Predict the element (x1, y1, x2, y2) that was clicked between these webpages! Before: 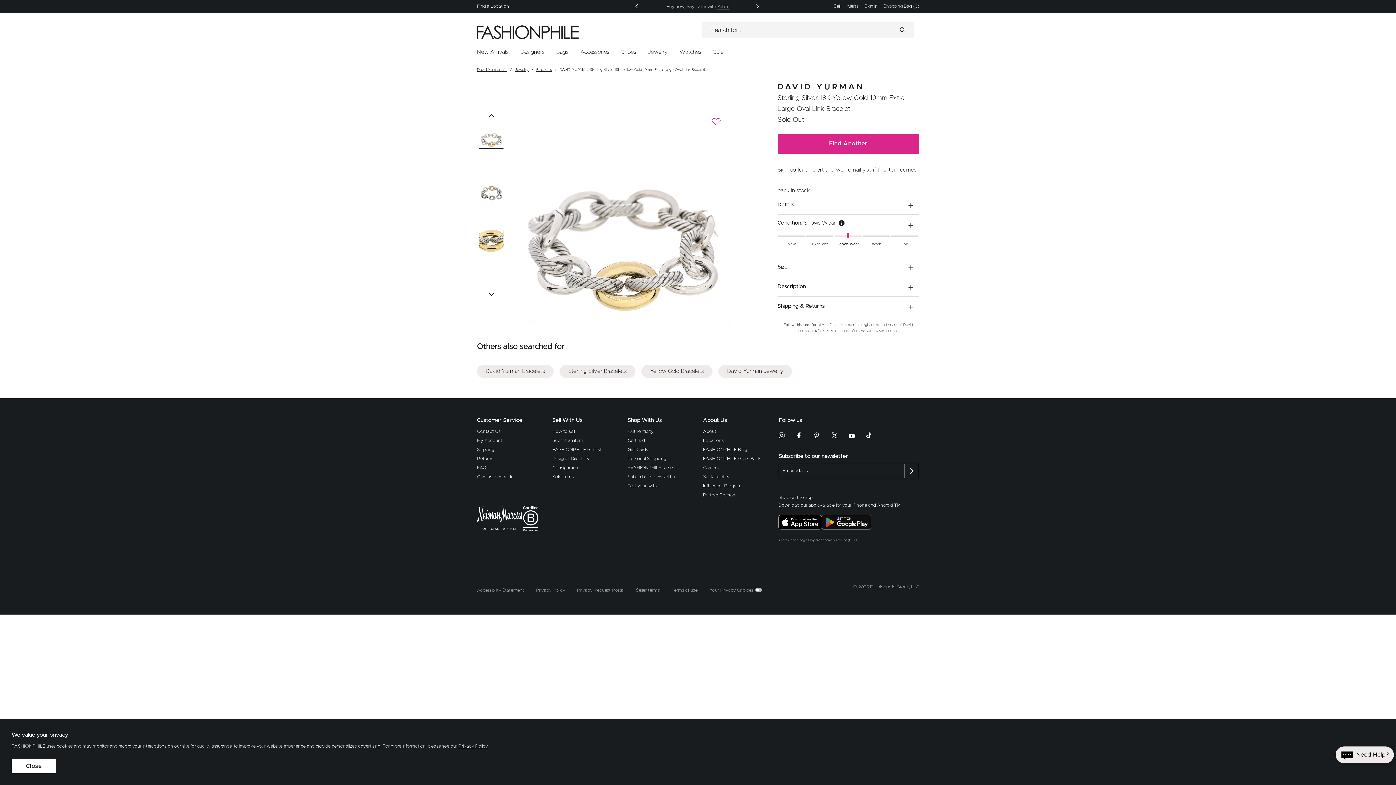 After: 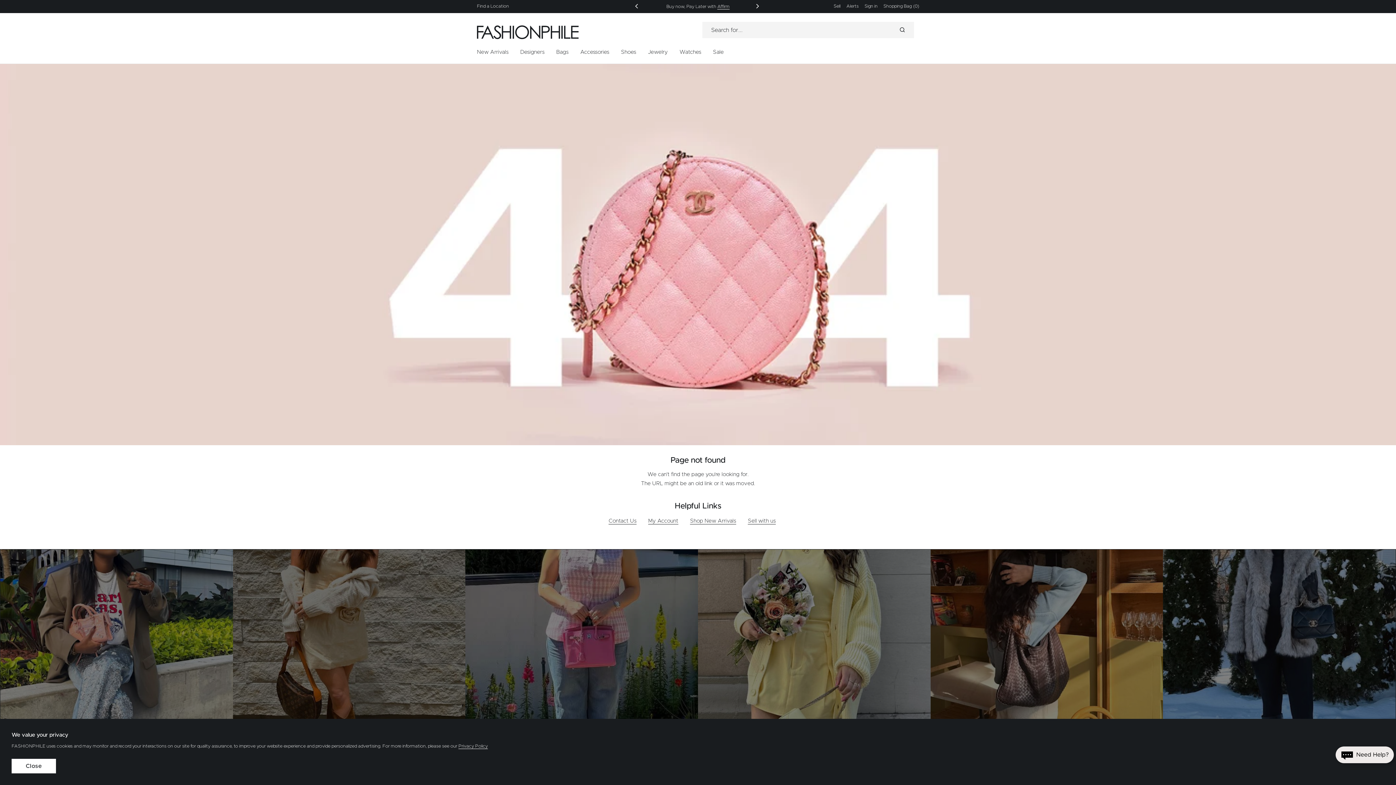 Action: bbox: (718, 365, 792, 378) label: David Yurman Jewelry